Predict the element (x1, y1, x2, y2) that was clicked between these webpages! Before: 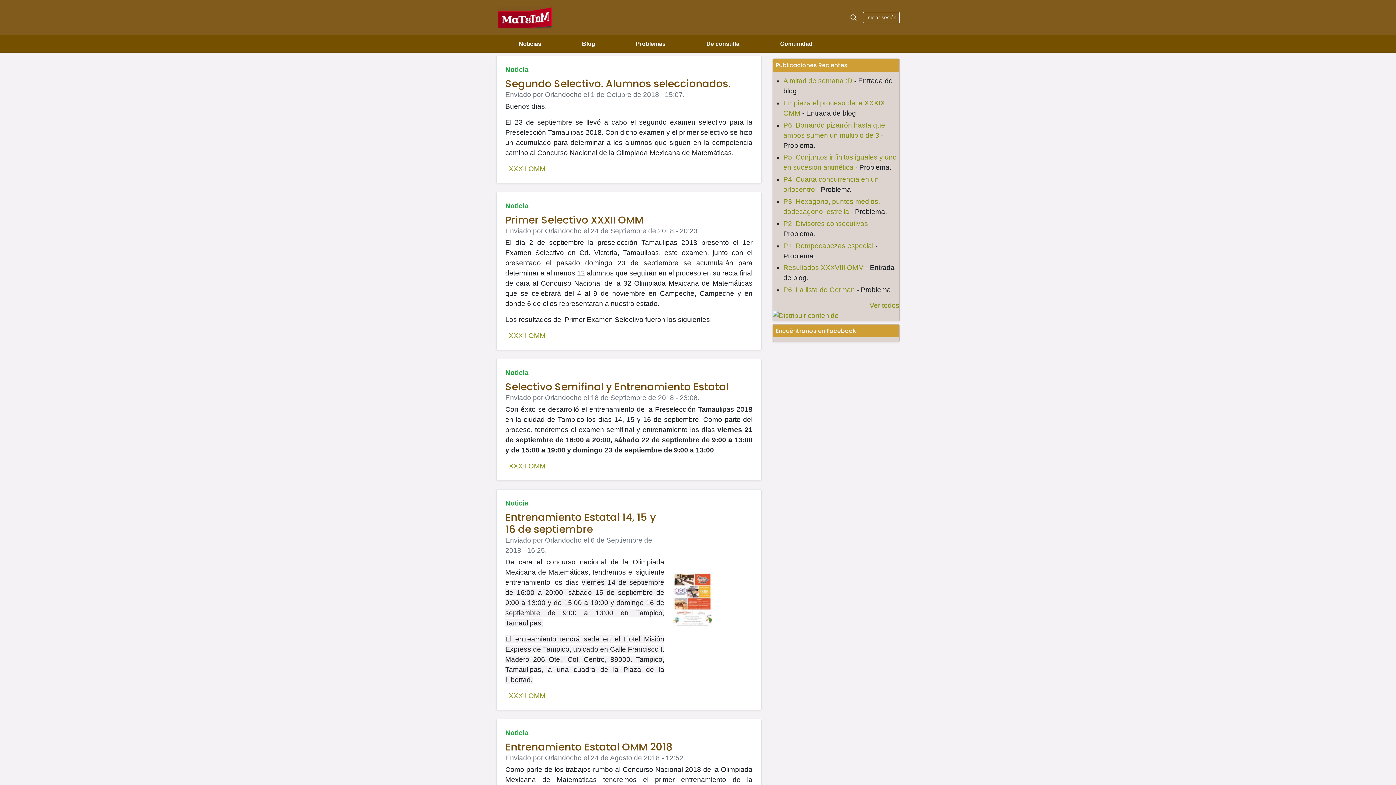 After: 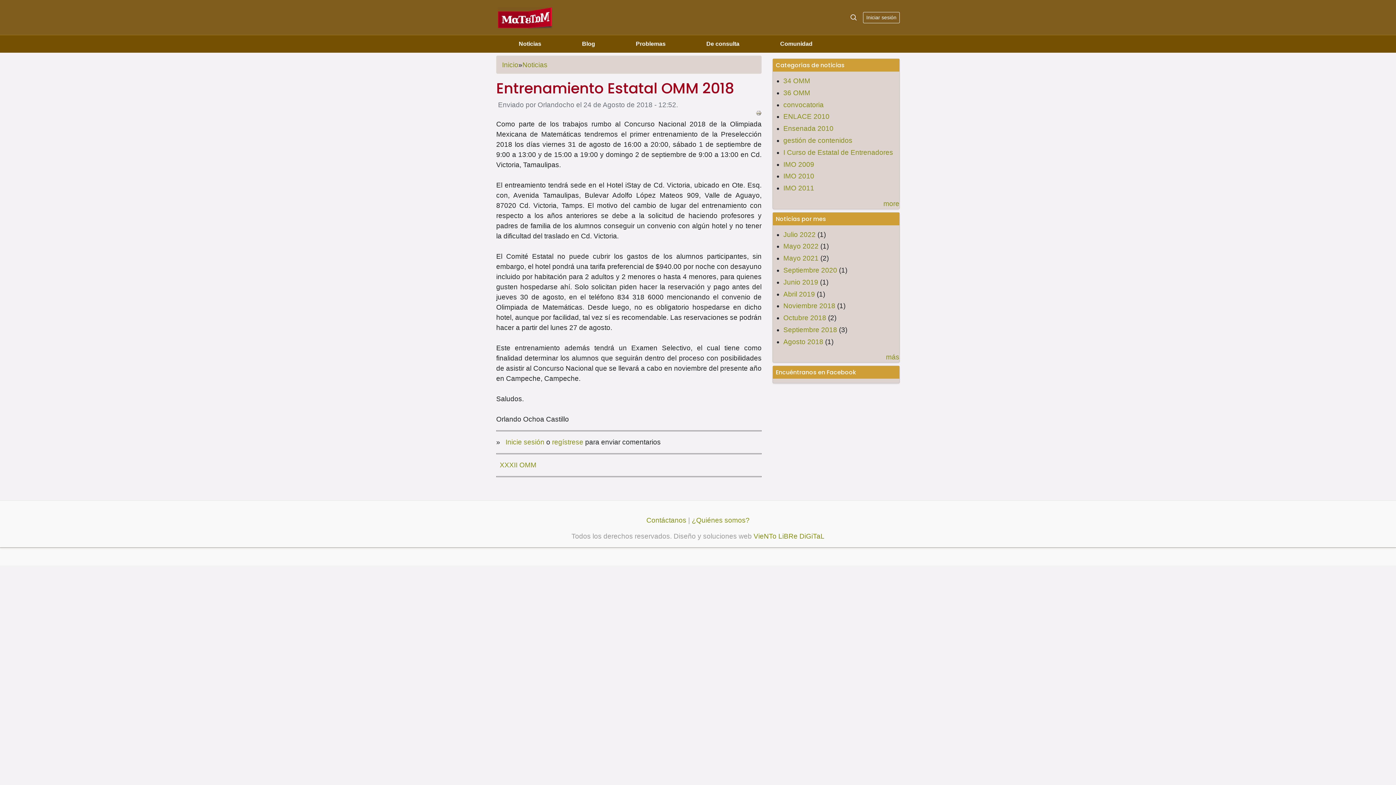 Action: label: Entrenamiento Estatal OMM 2018 bbox: (505, 740, 672, 754)